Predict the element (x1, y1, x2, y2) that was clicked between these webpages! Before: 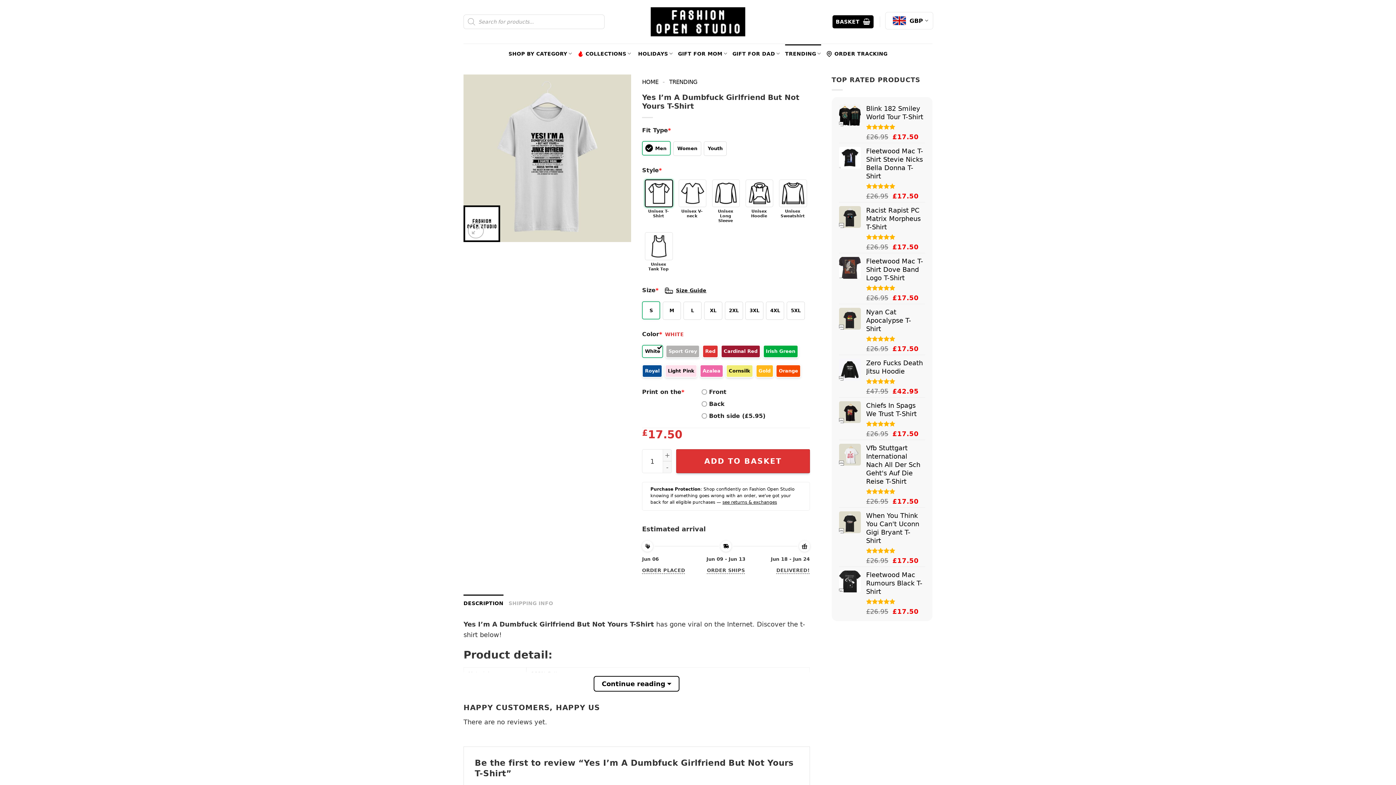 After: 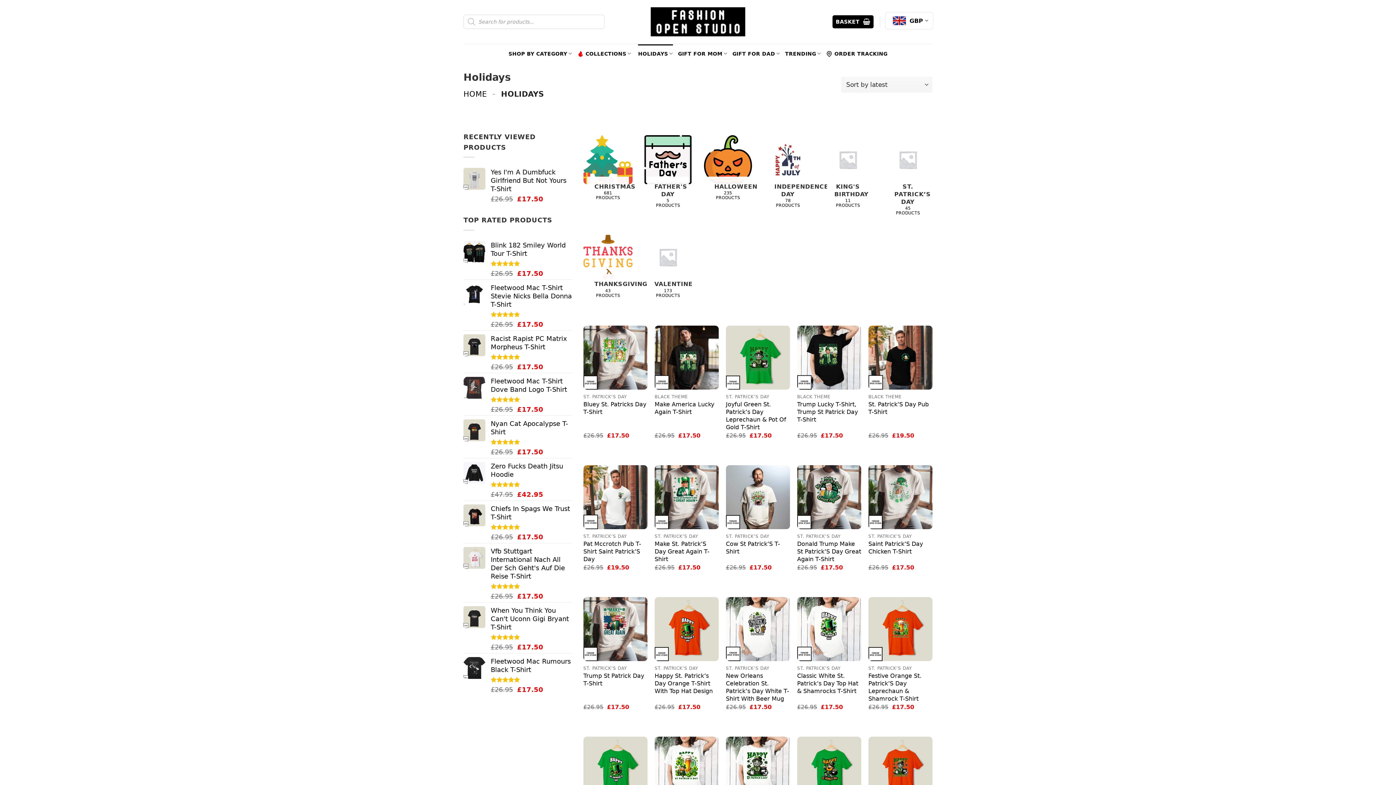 Action: bbox: (638, 44, 673, 63) label: HOLIDAYS